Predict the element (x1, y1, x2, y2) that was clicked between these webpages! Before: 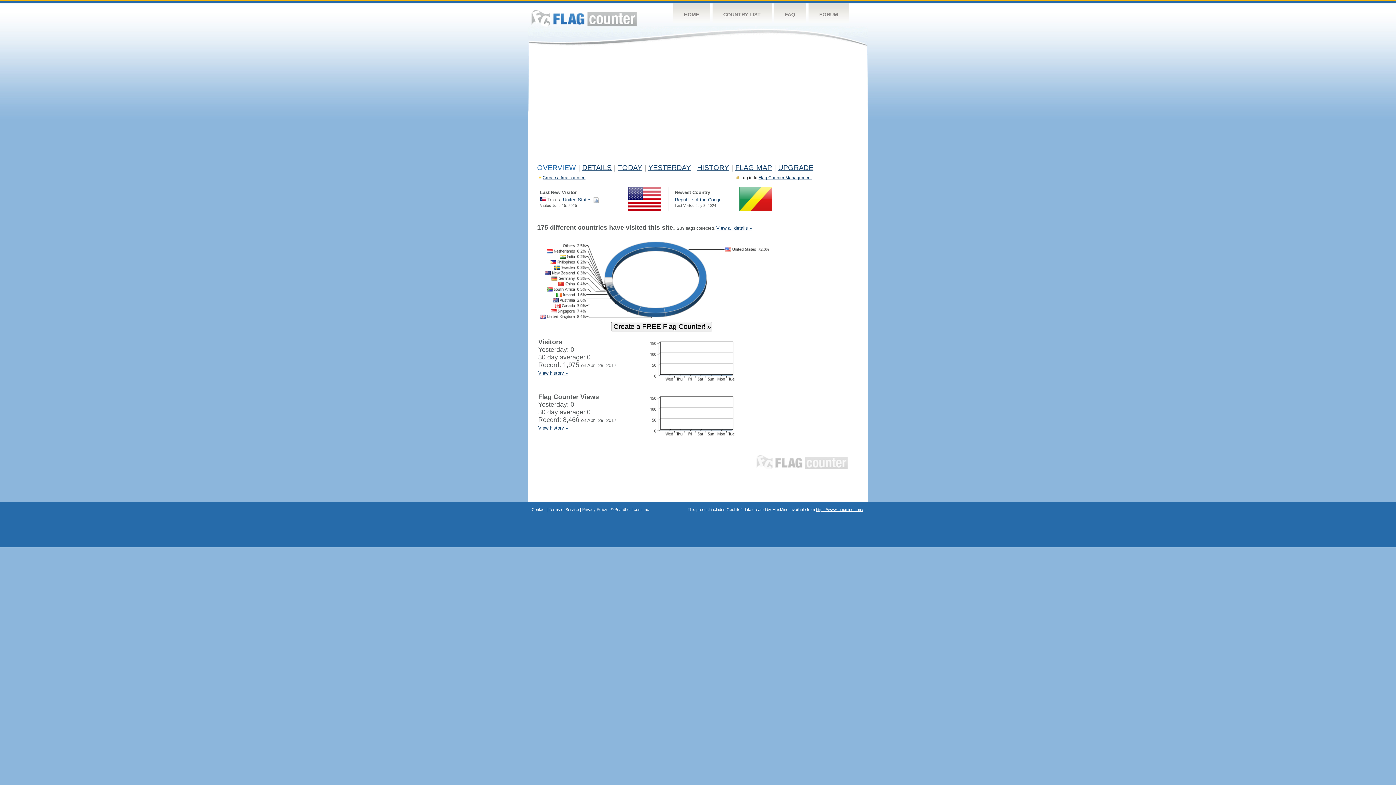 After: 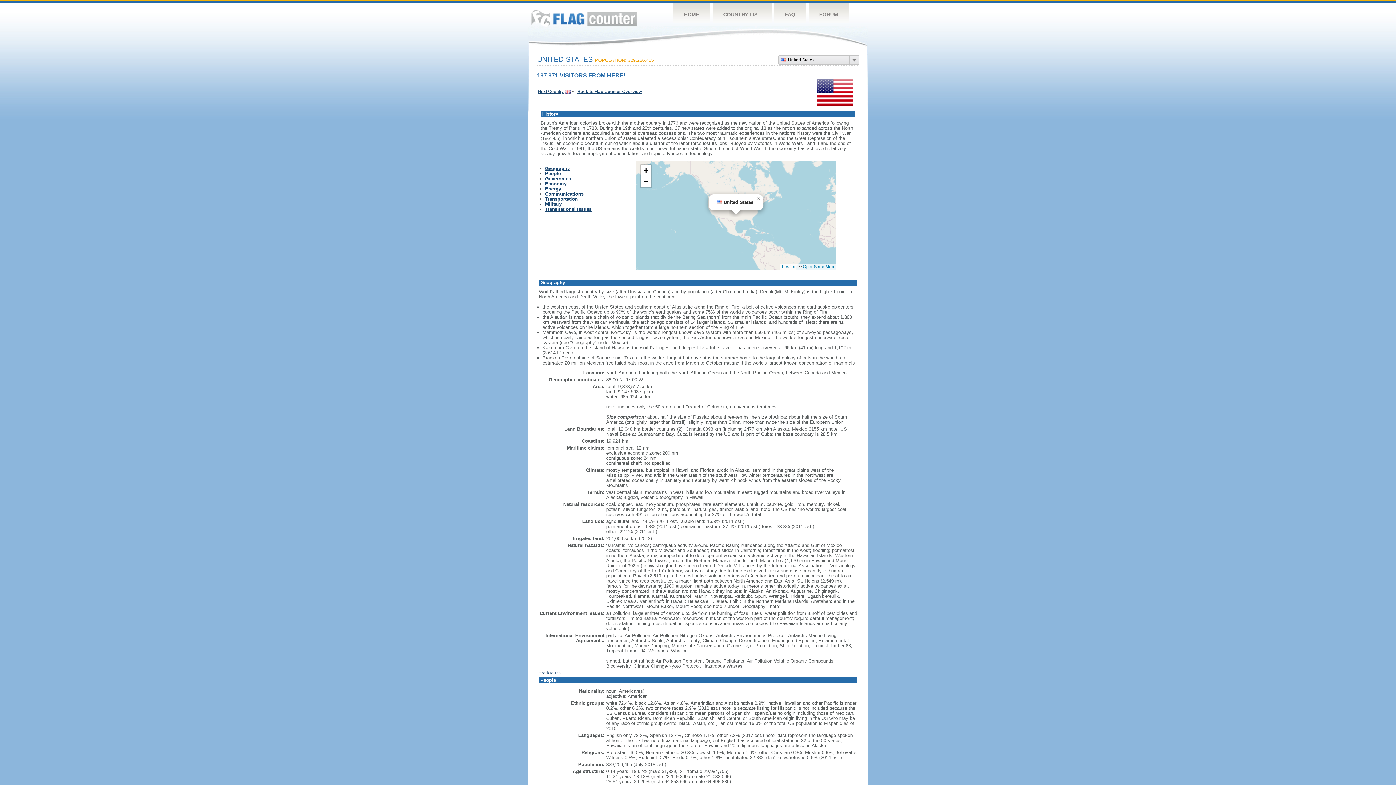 Action: label: United States bbox: (563, 197, 591, 202)